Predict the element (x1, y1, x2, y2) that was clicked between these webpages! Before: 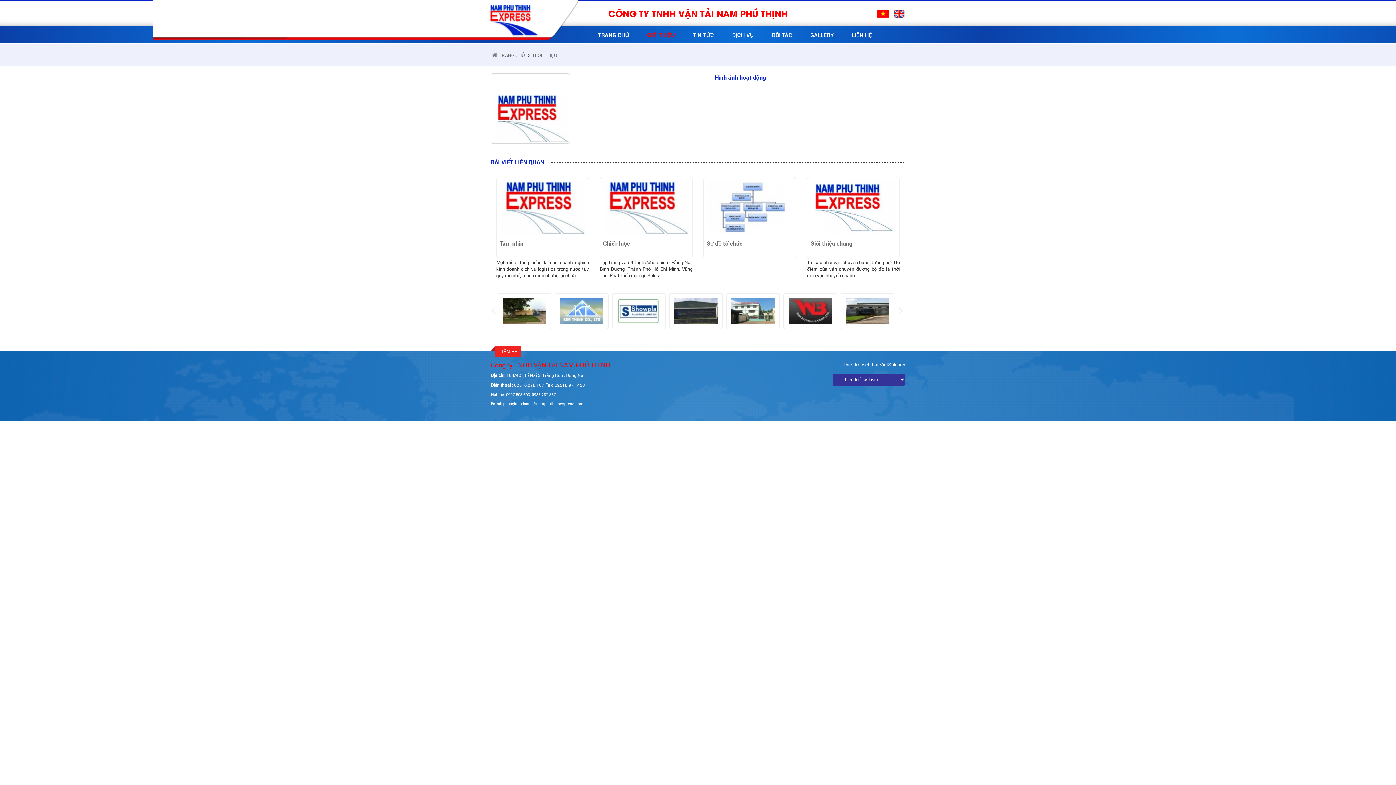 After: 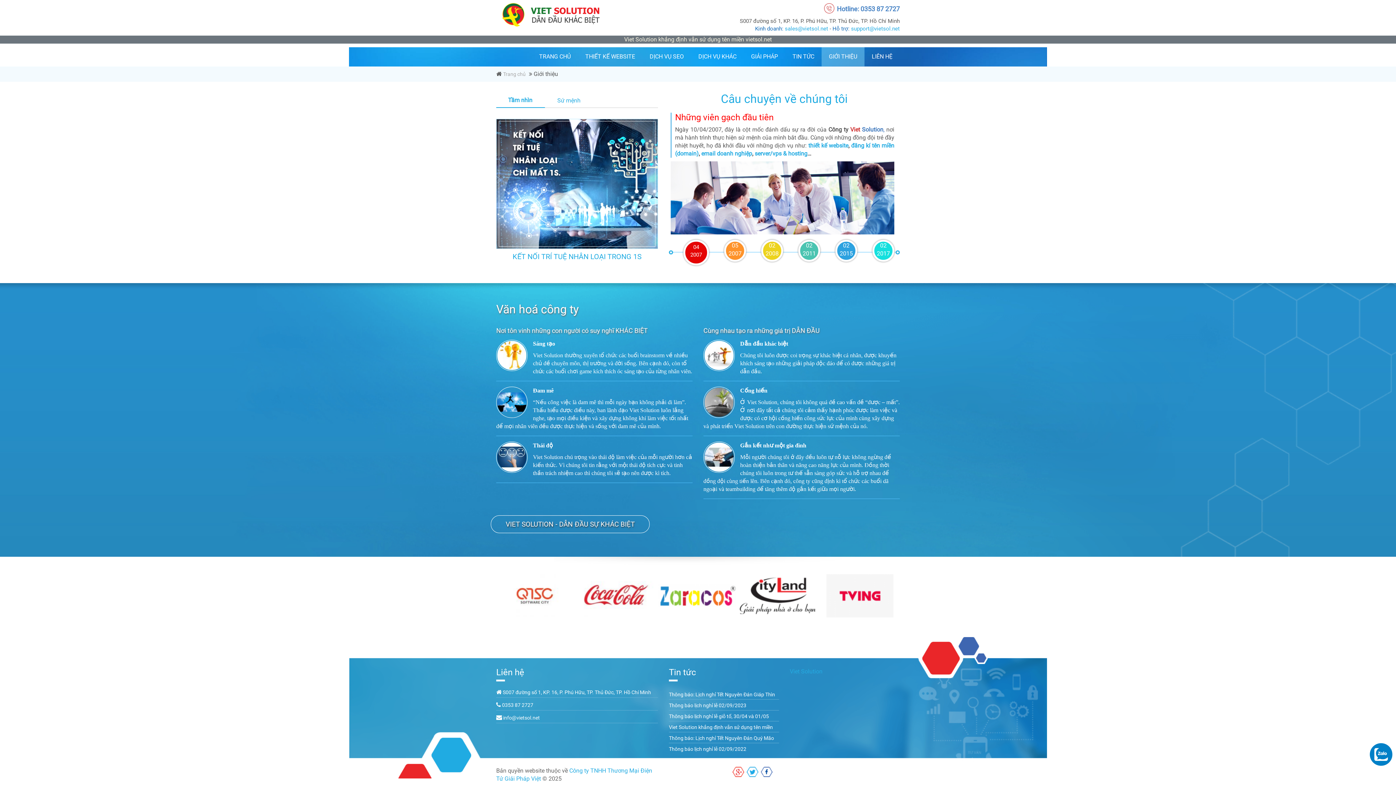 Action: bbox: (878, 362, 905, 367) label:  VietSolution